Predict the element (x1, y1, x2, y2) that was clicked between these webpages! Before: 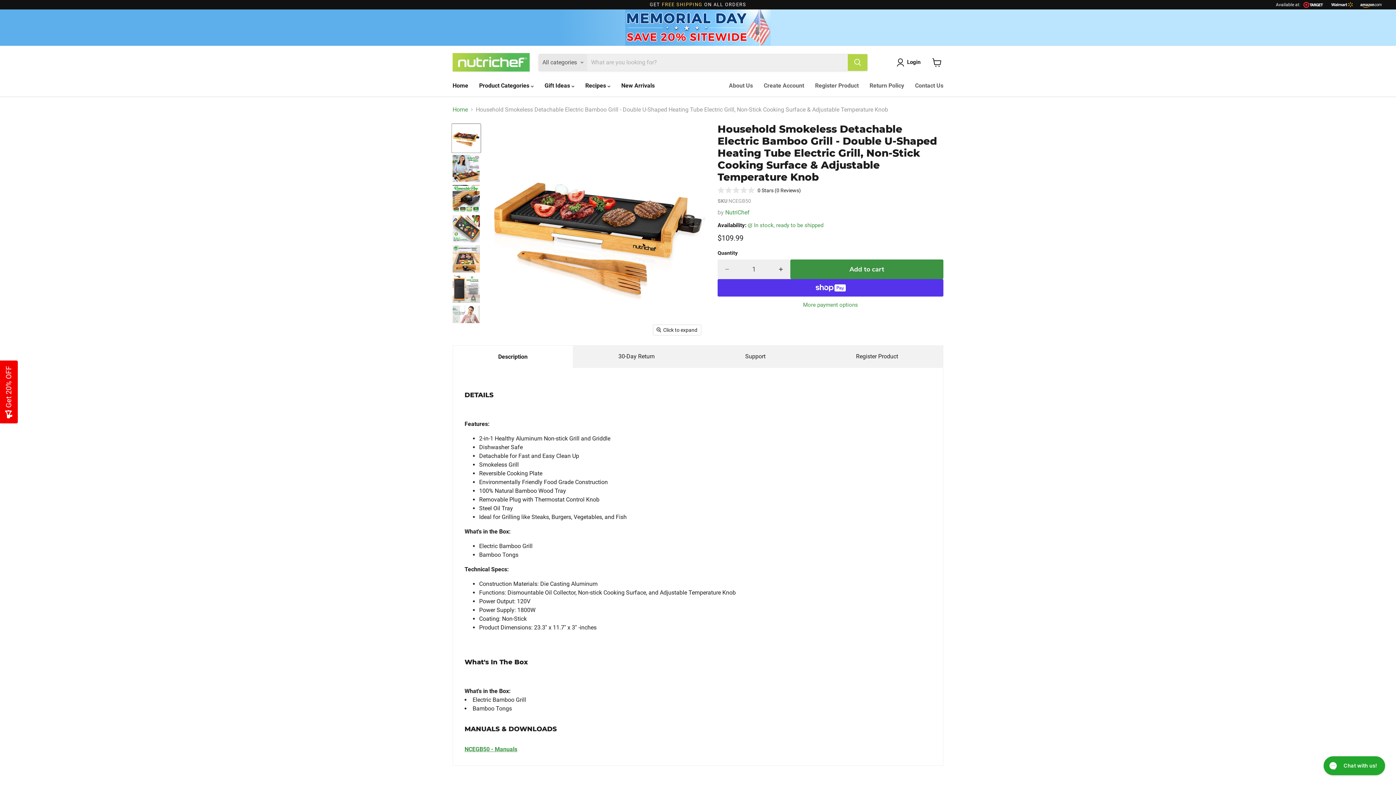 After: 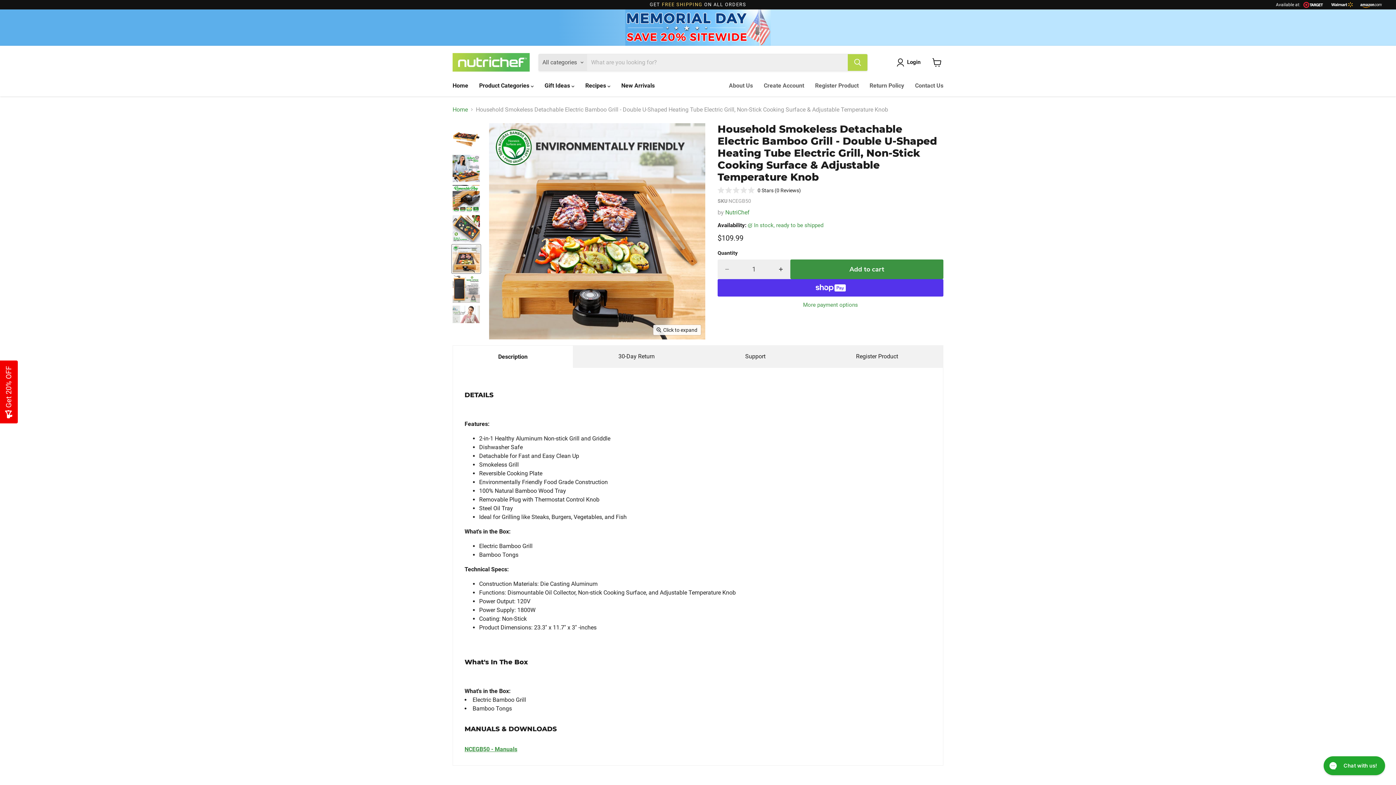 Action: label: Household Smokeless Detachable Electric Bamboo Grill - Double U-Shaped Heating Tube Electric Grill, Non-Stick Cooking Surface & Adjustable Temperature Knob thumbnail bbox: (452, 244, 480, 273)